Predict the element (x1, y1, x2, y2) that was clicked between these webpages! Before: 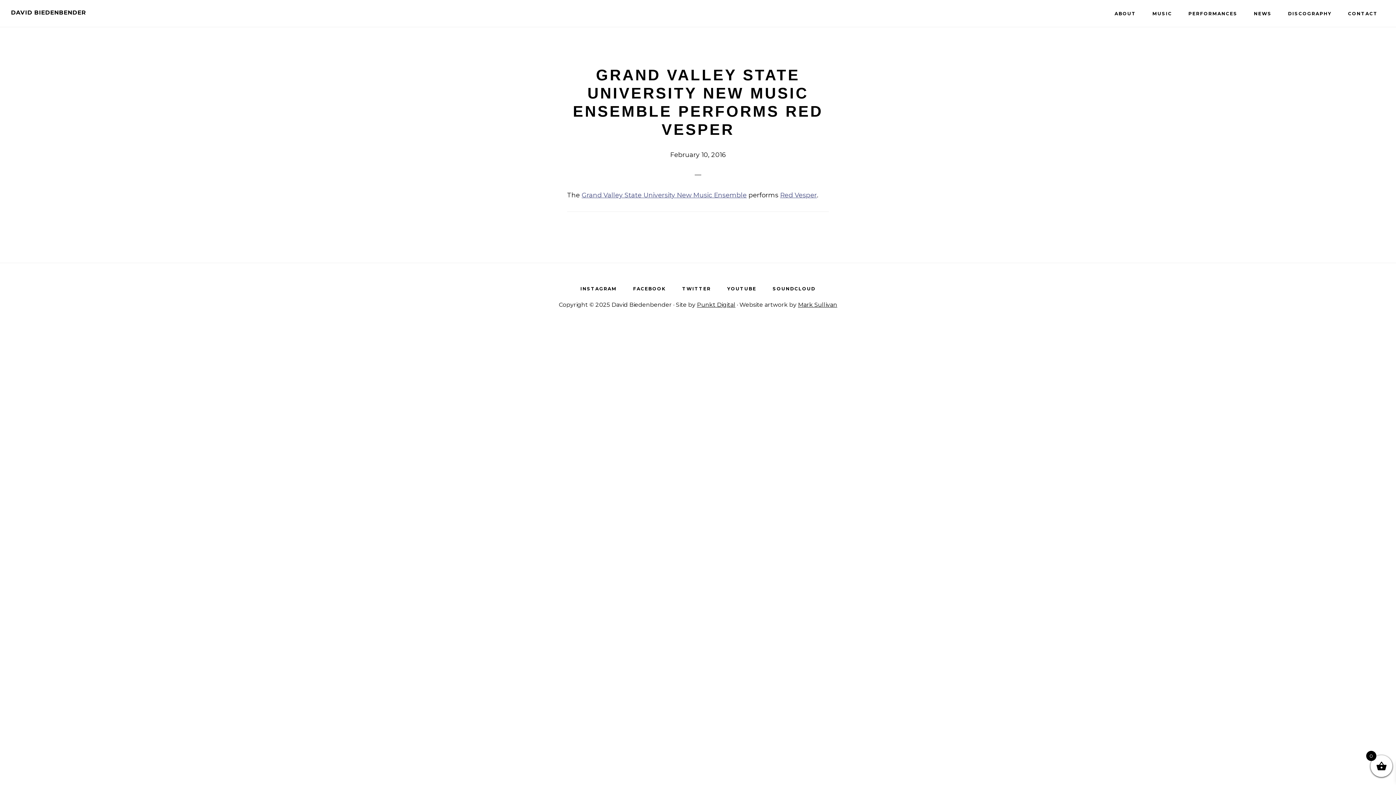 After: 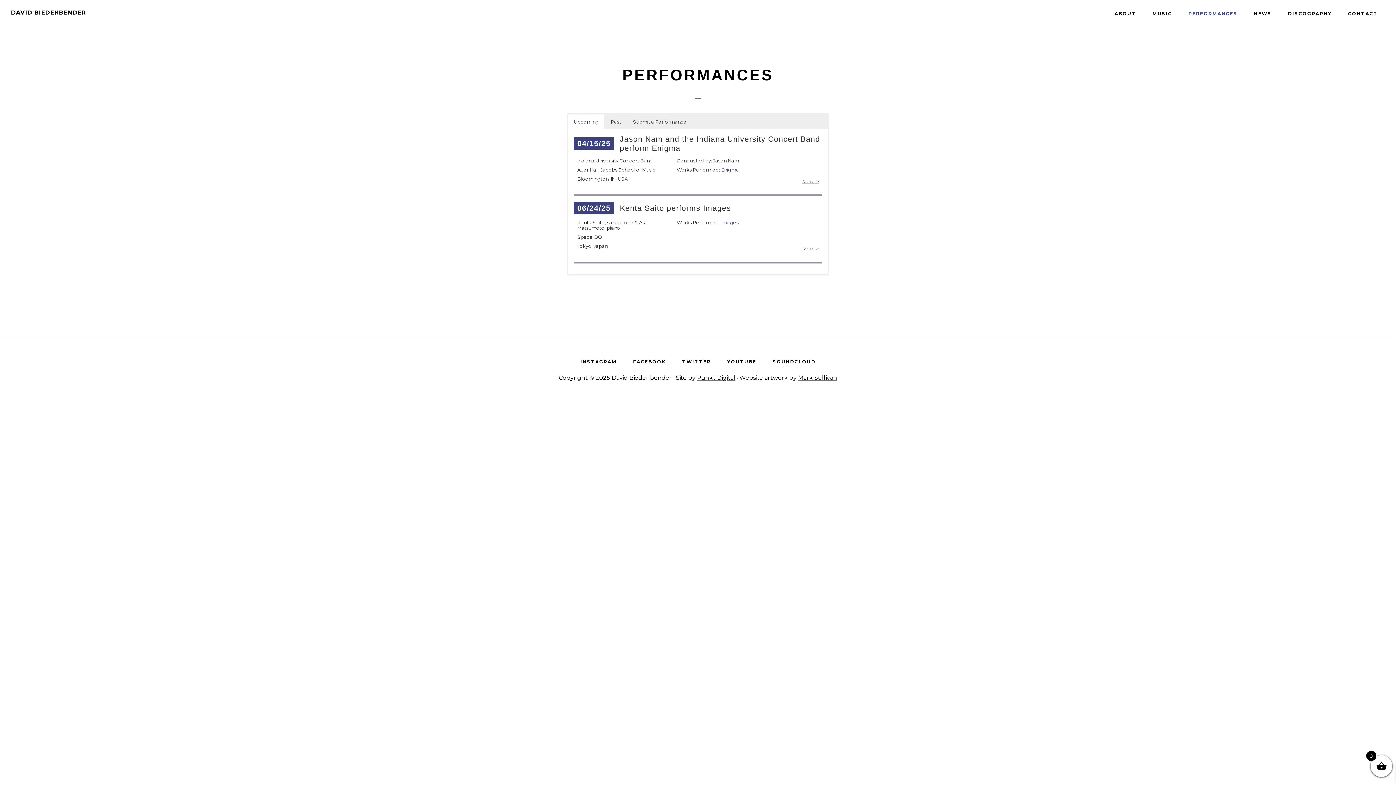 Action: bbox: (1181, 0, 1245, 26) label: PERFORMANCES